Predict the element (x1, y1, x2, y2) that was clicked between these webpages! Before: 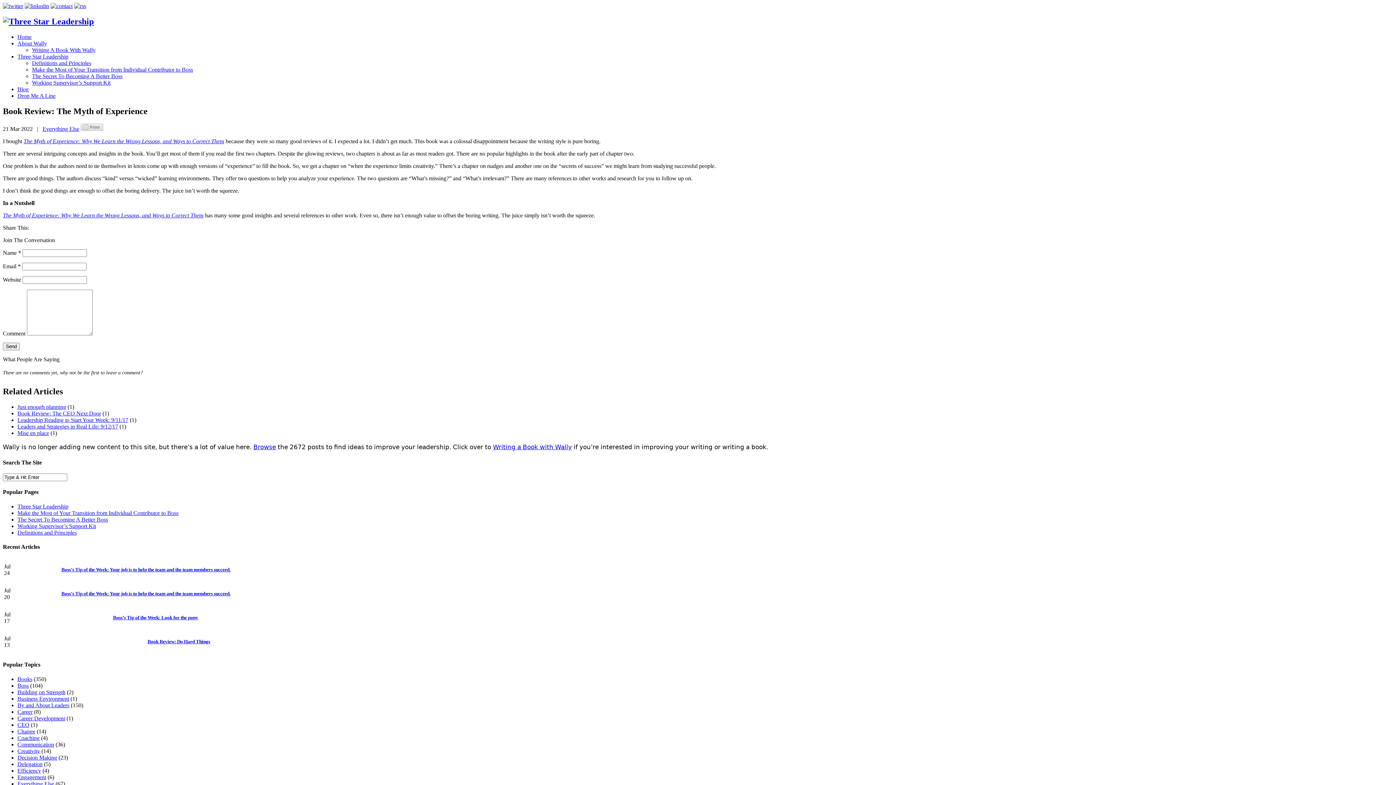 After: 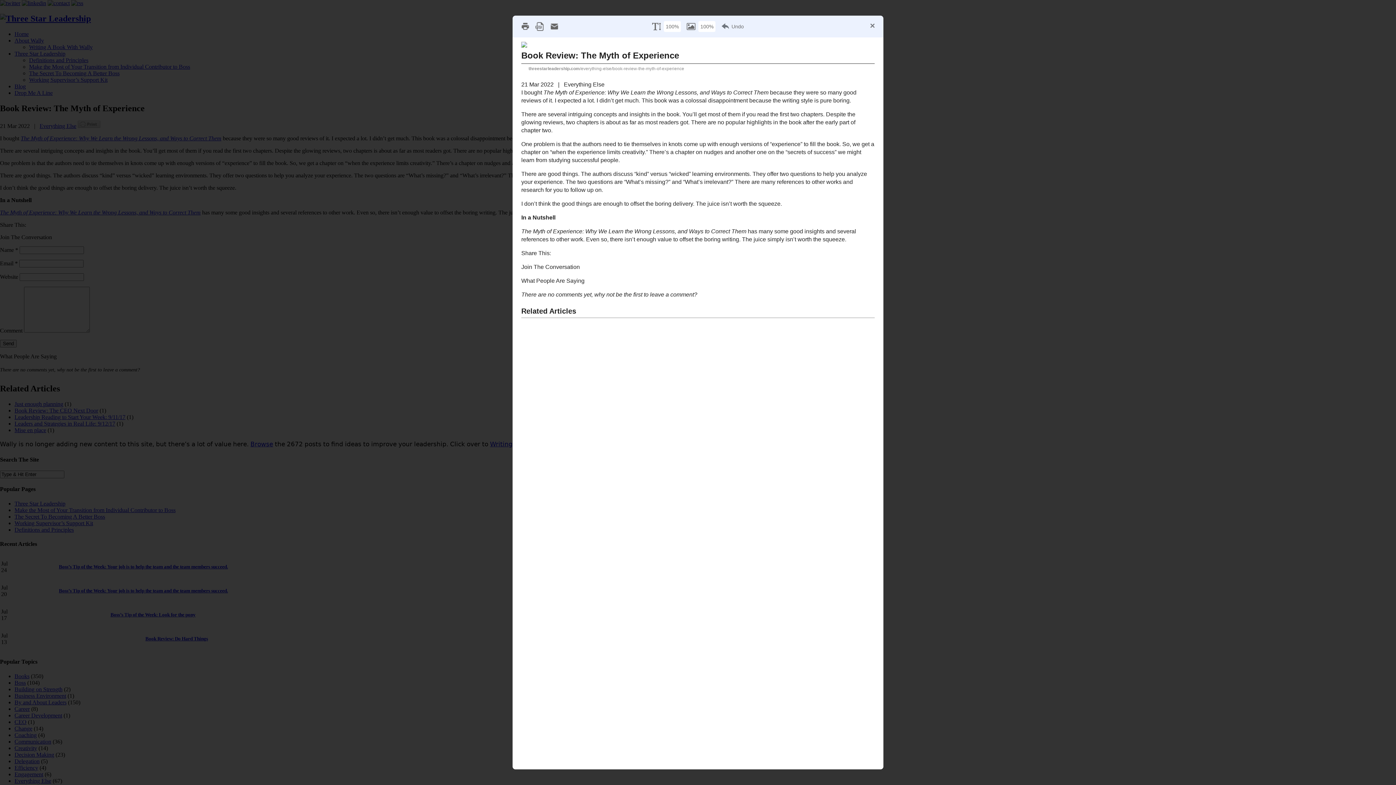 Action: bbox: (80, 125, 103, 131)